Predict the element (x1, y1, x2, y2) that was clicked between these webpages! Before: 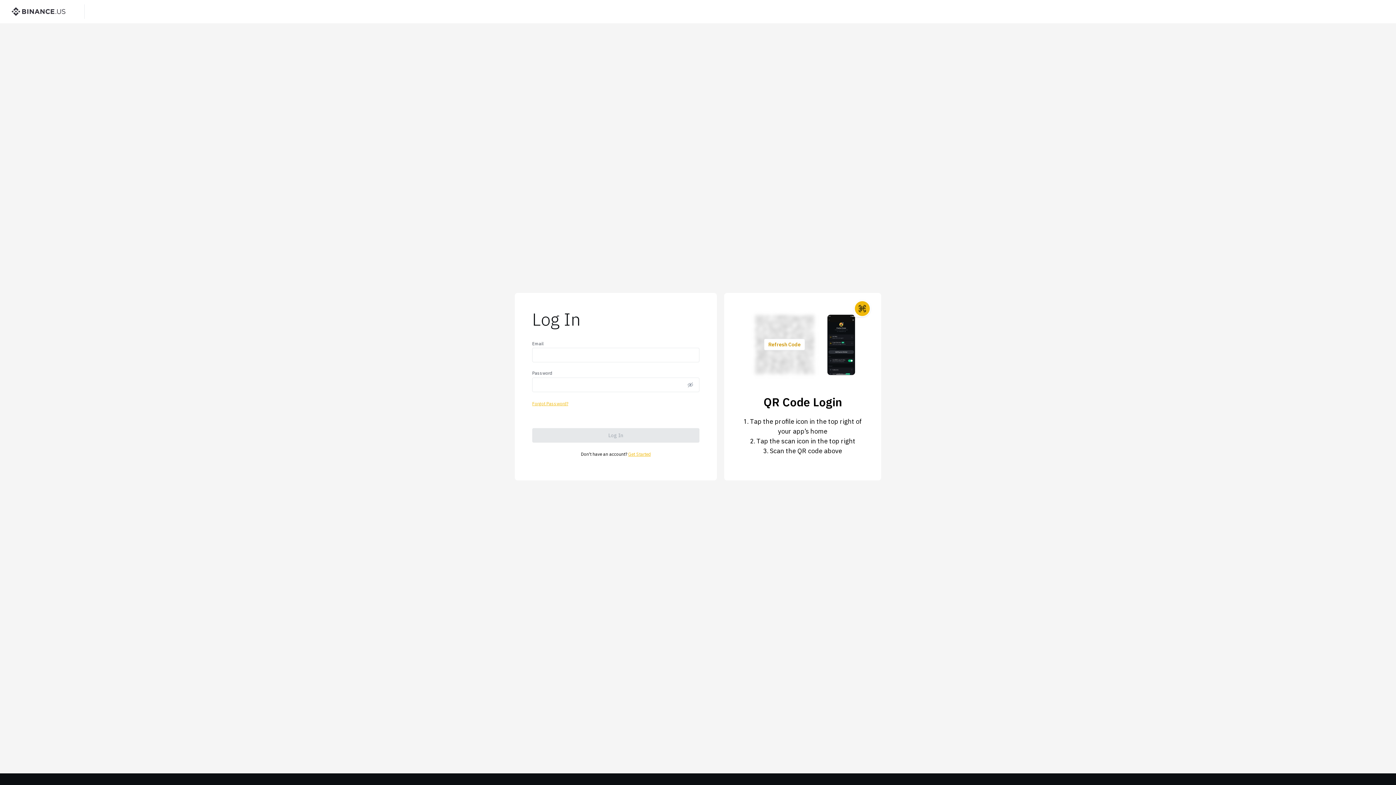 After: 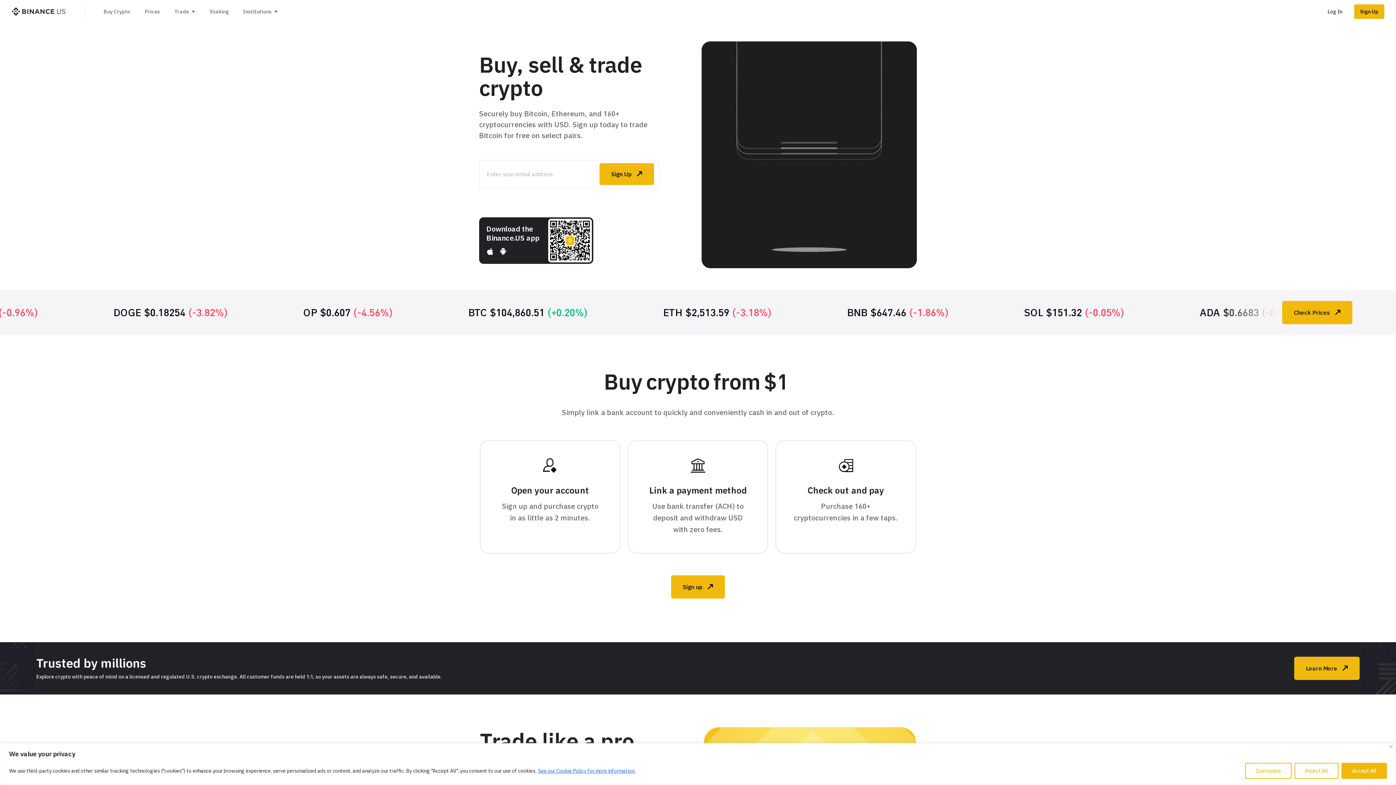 Action: bbox: (11, 0, 72, 24) label: BinanceUS